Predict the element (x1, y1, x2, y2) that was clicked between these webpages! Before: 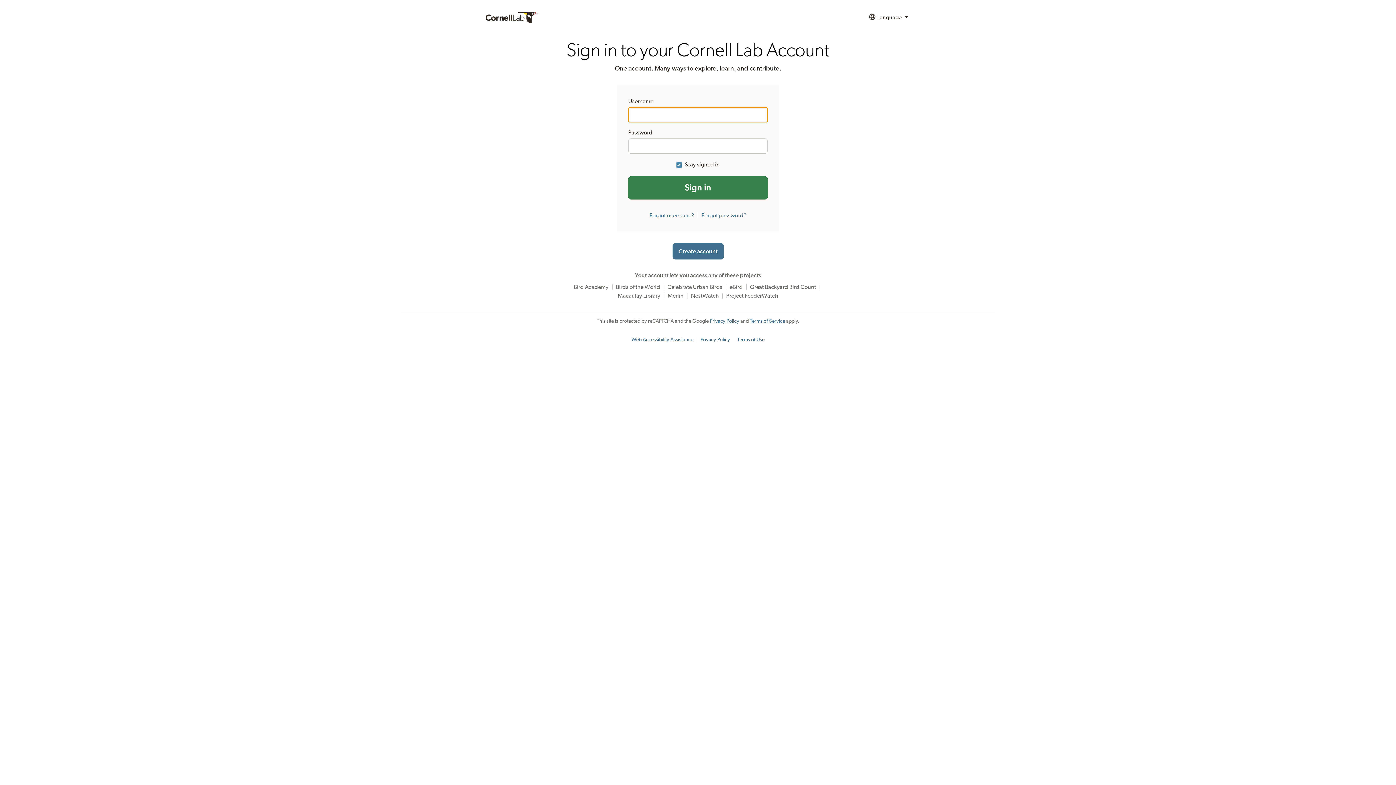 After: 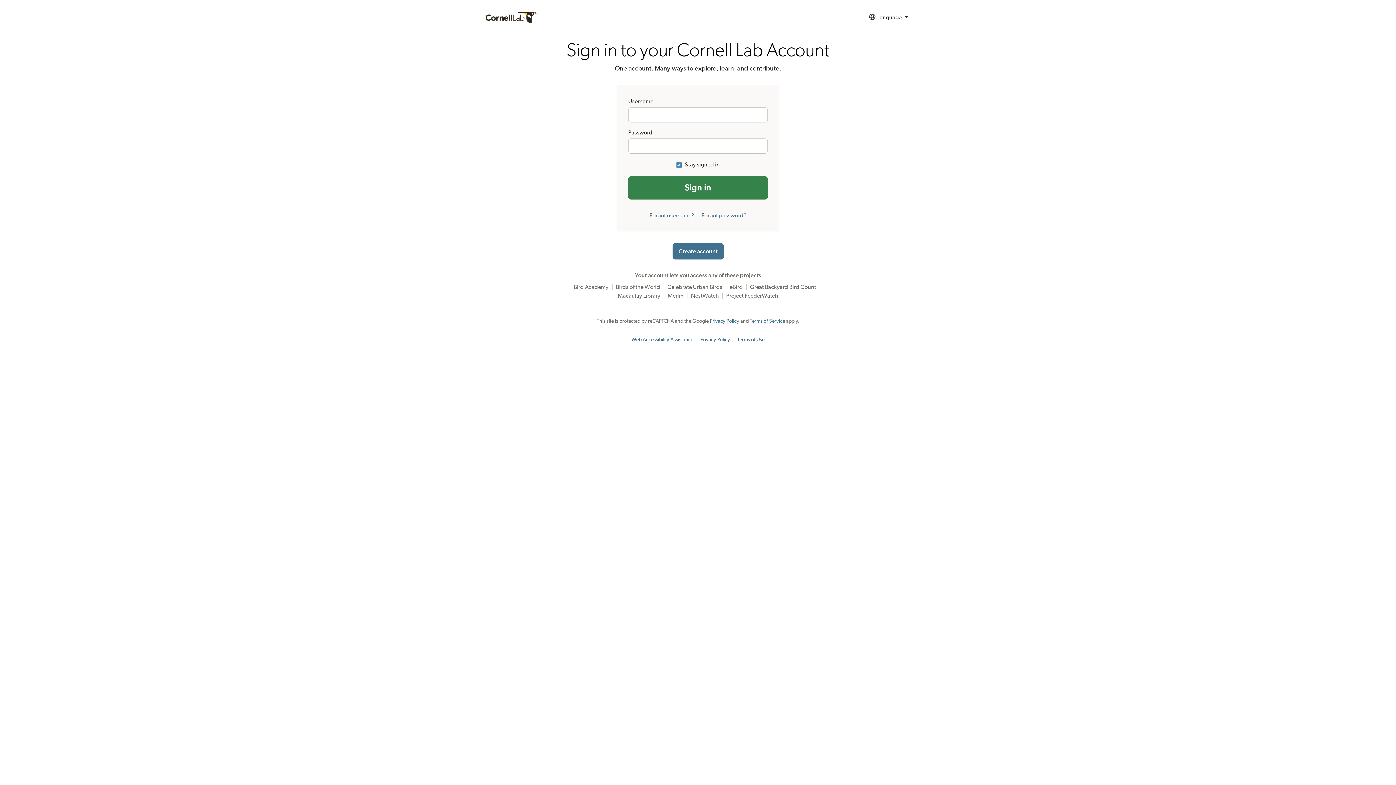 Action: bbox: (631, 337, 693, 342) label: Web Accessibility Assistance